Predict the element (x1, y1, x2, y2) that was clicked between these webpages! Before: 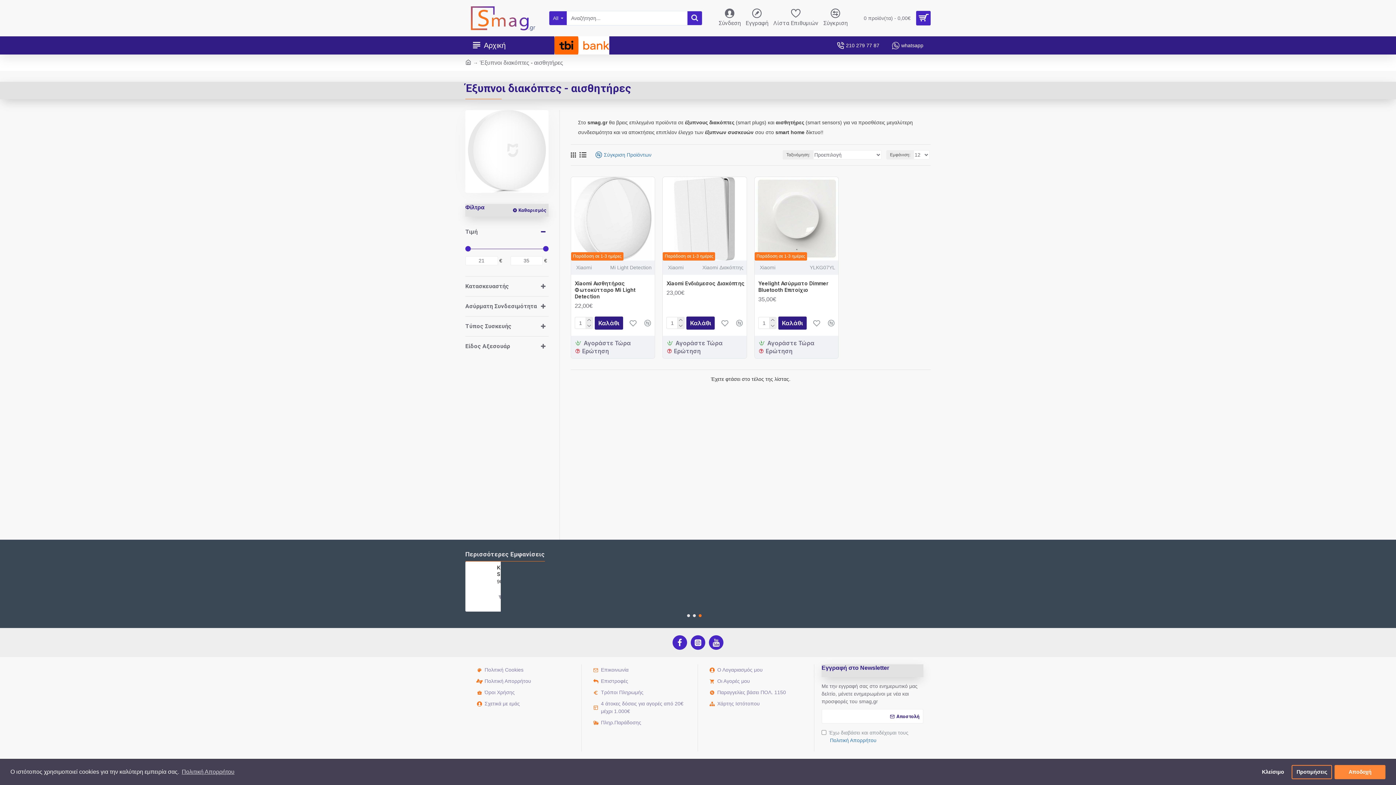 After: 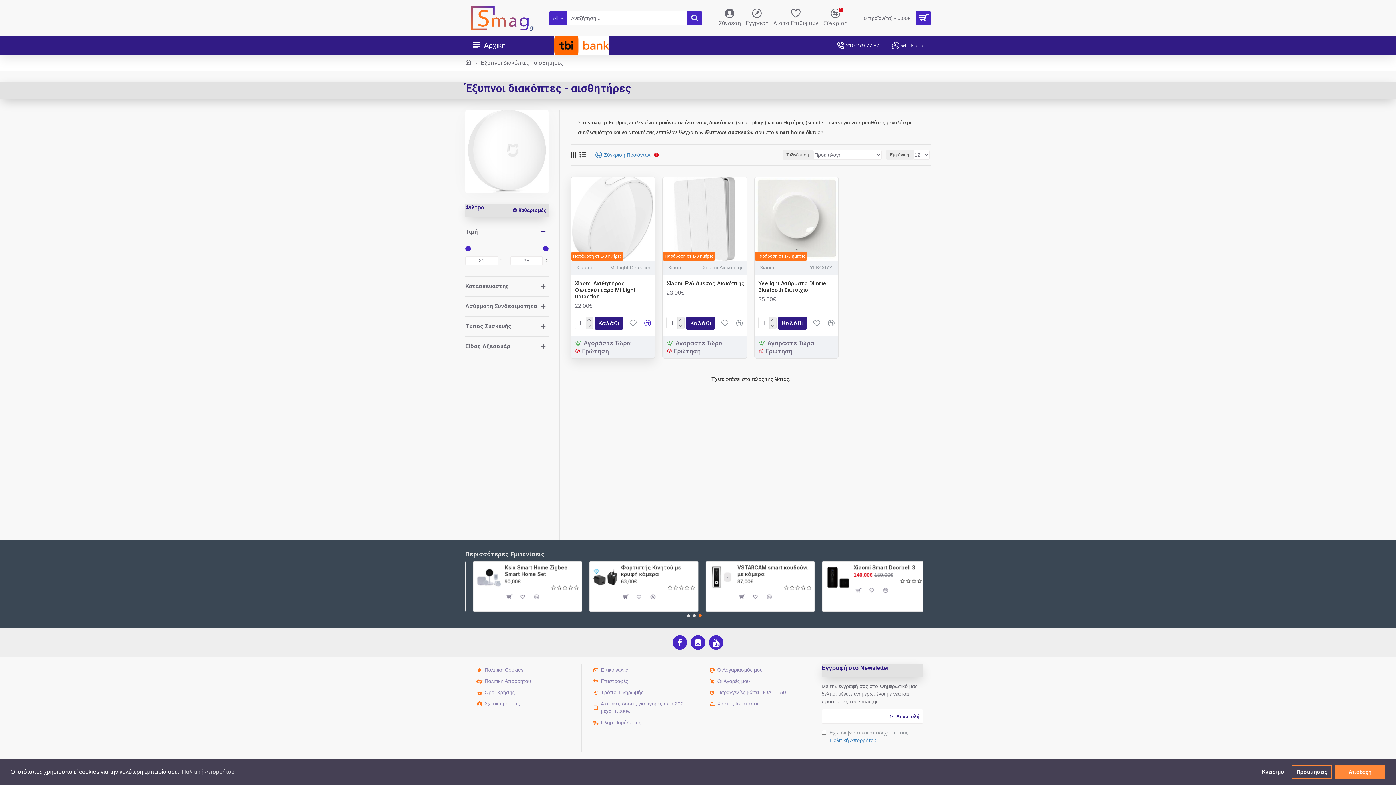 Action: bbox: (640, 315, 655, 330)